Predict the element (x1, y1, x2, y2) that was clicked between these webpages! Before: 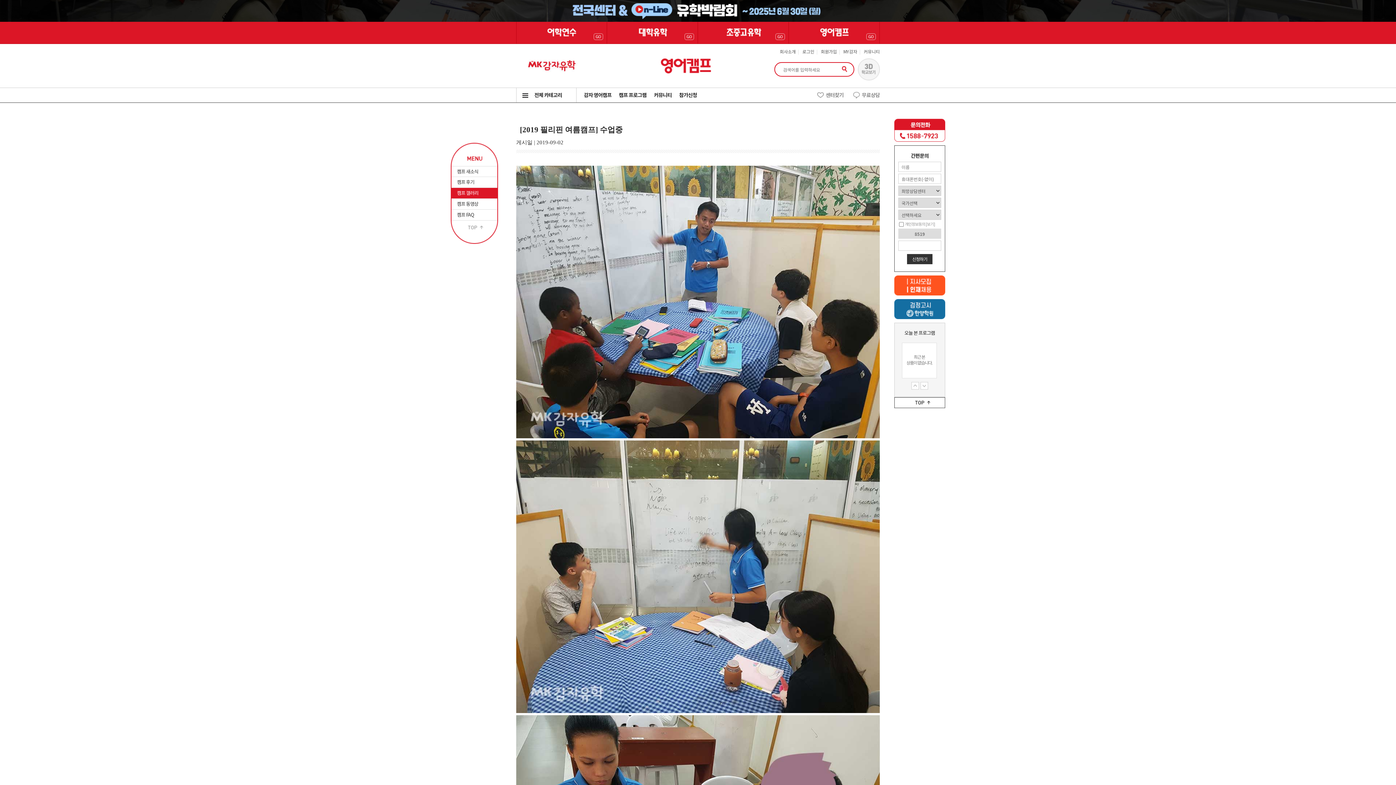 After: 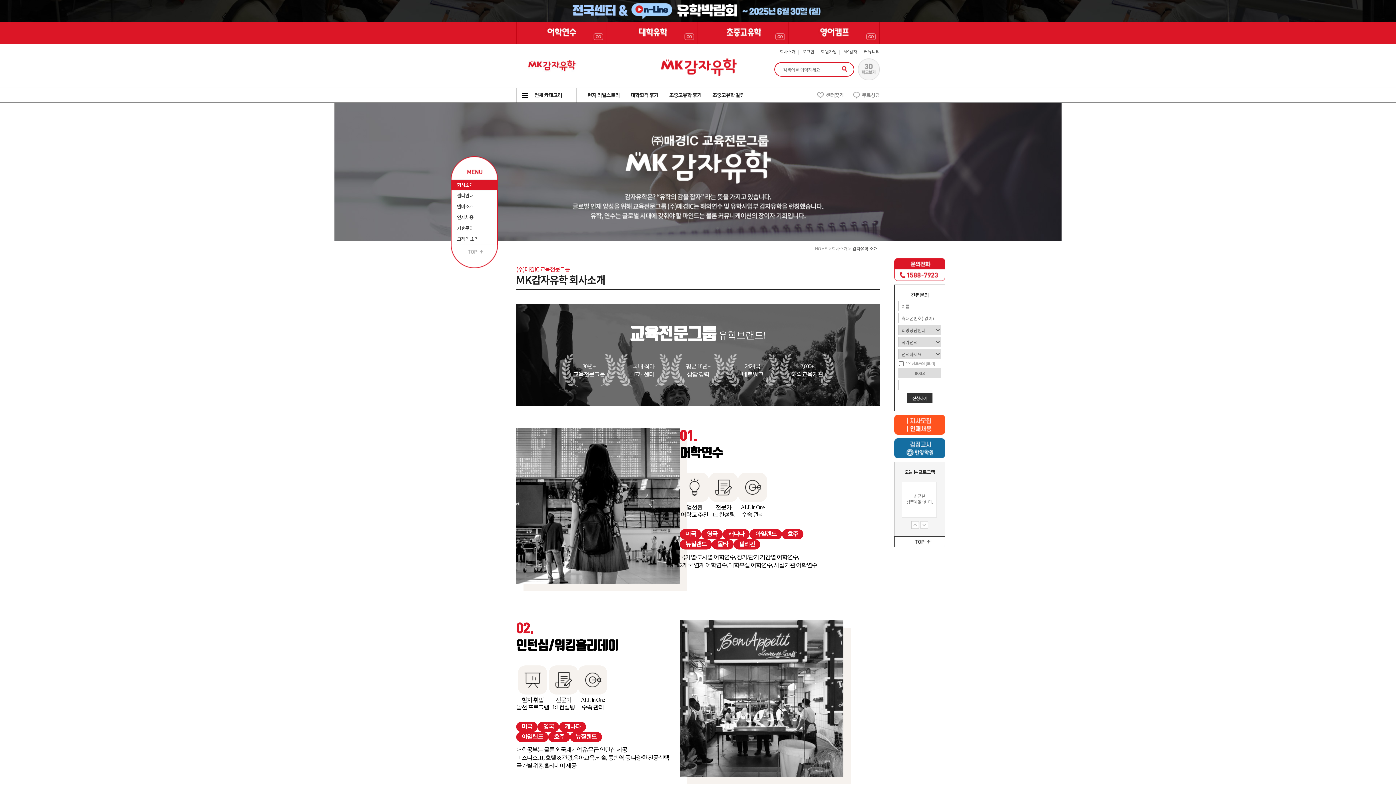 Action: label: 회사소개 bbox: (780, 48, 796, 54)